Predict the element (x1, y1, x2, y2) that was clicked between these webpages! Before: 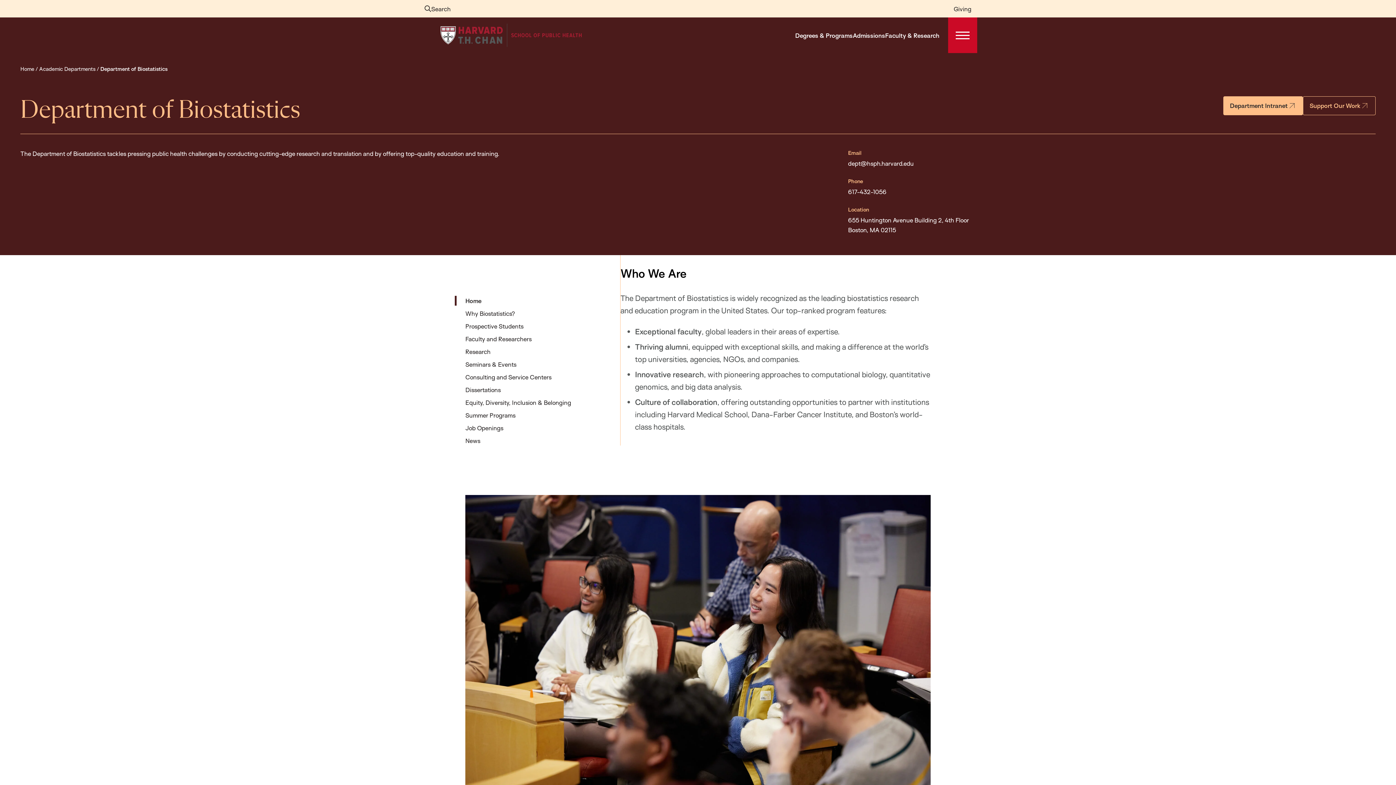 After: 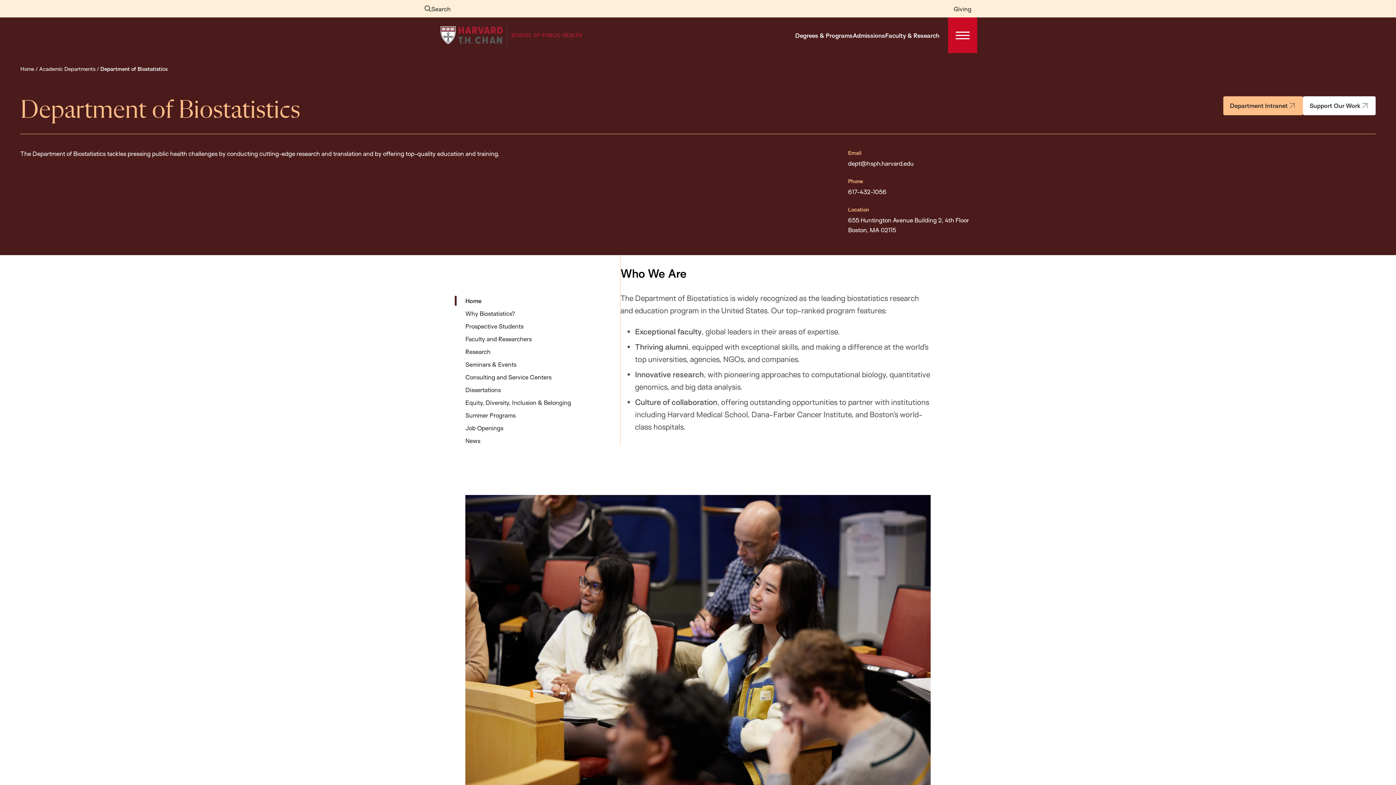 Action: bbox: (1303, 96, 1376, 115) label: Support Our Work